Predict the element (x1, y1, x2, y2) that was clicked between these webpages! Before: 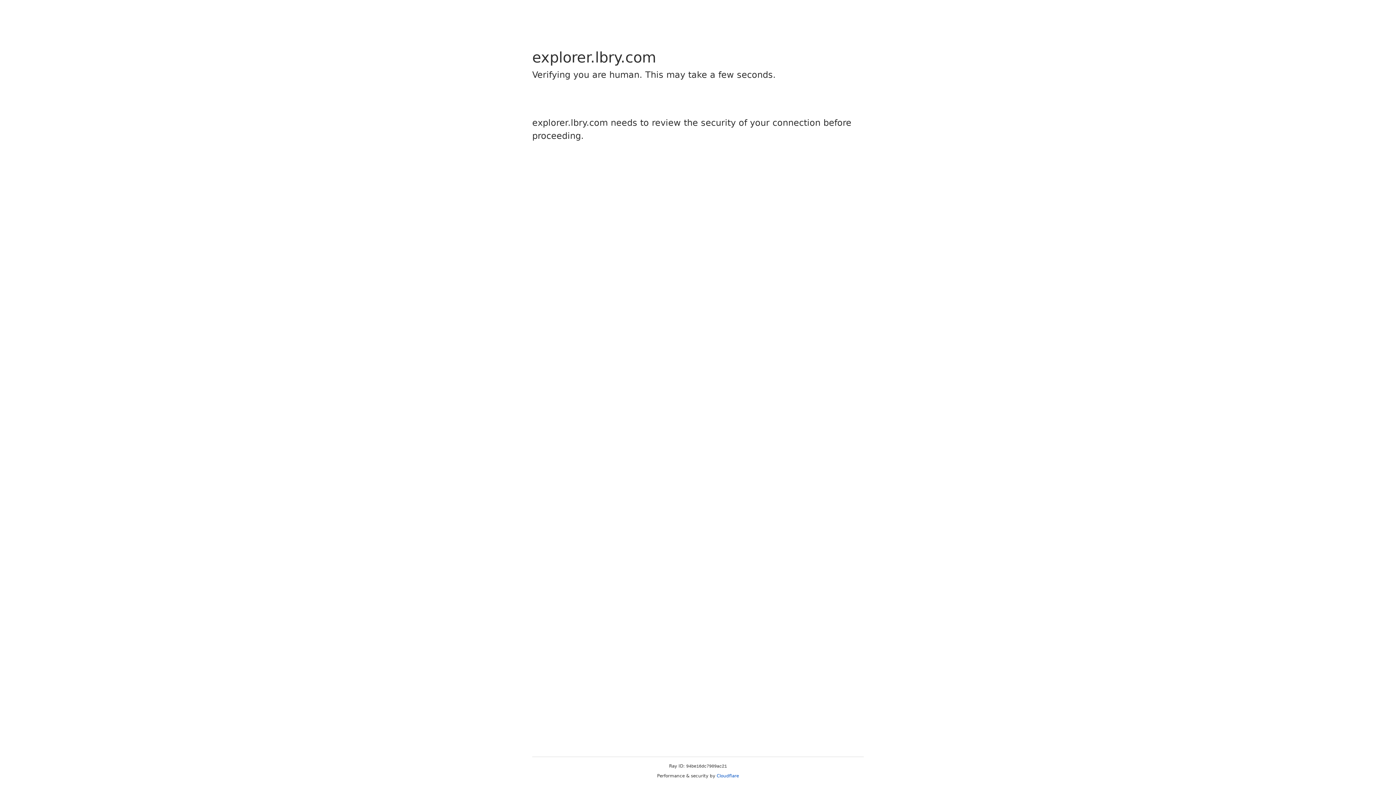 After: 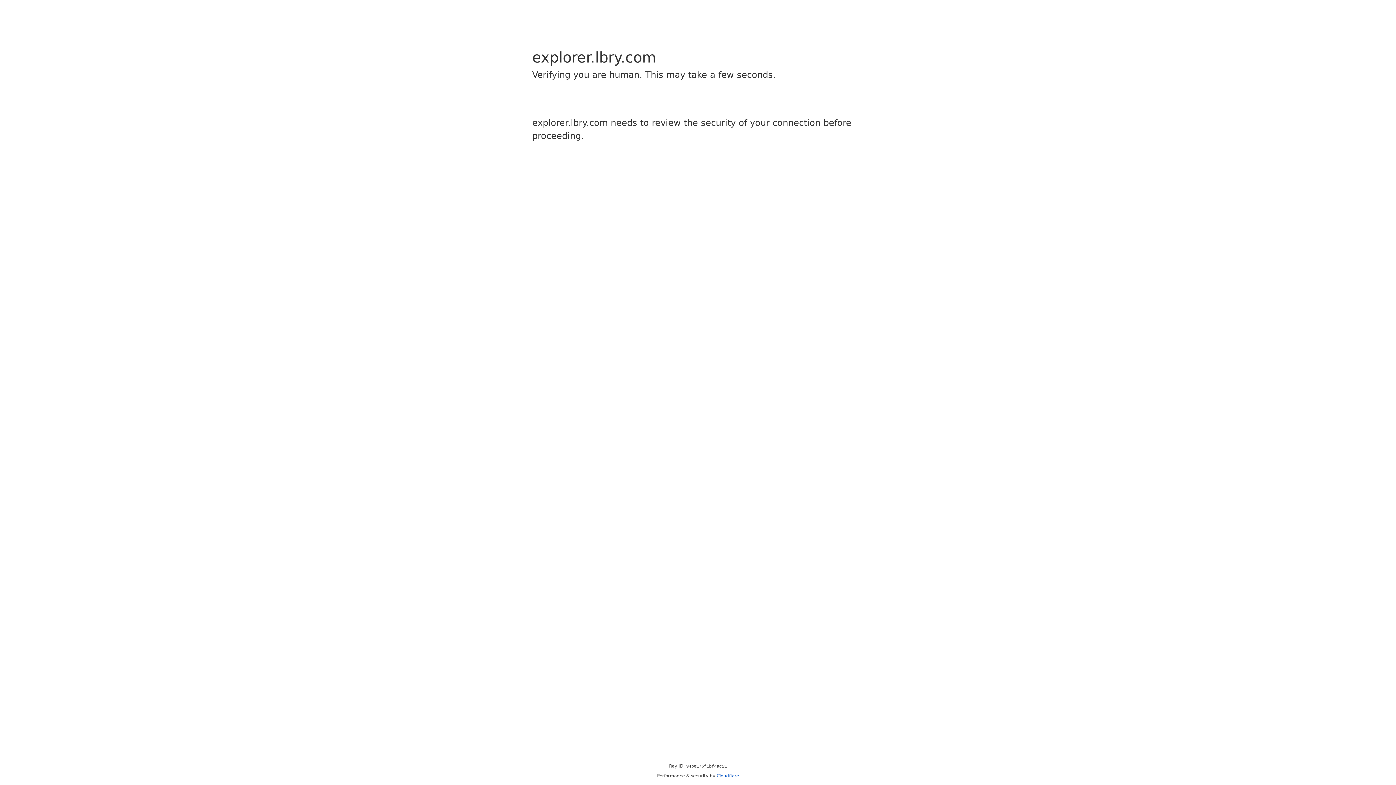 Action: label: Cloudflare bbox: (716, 773, 739, 778)